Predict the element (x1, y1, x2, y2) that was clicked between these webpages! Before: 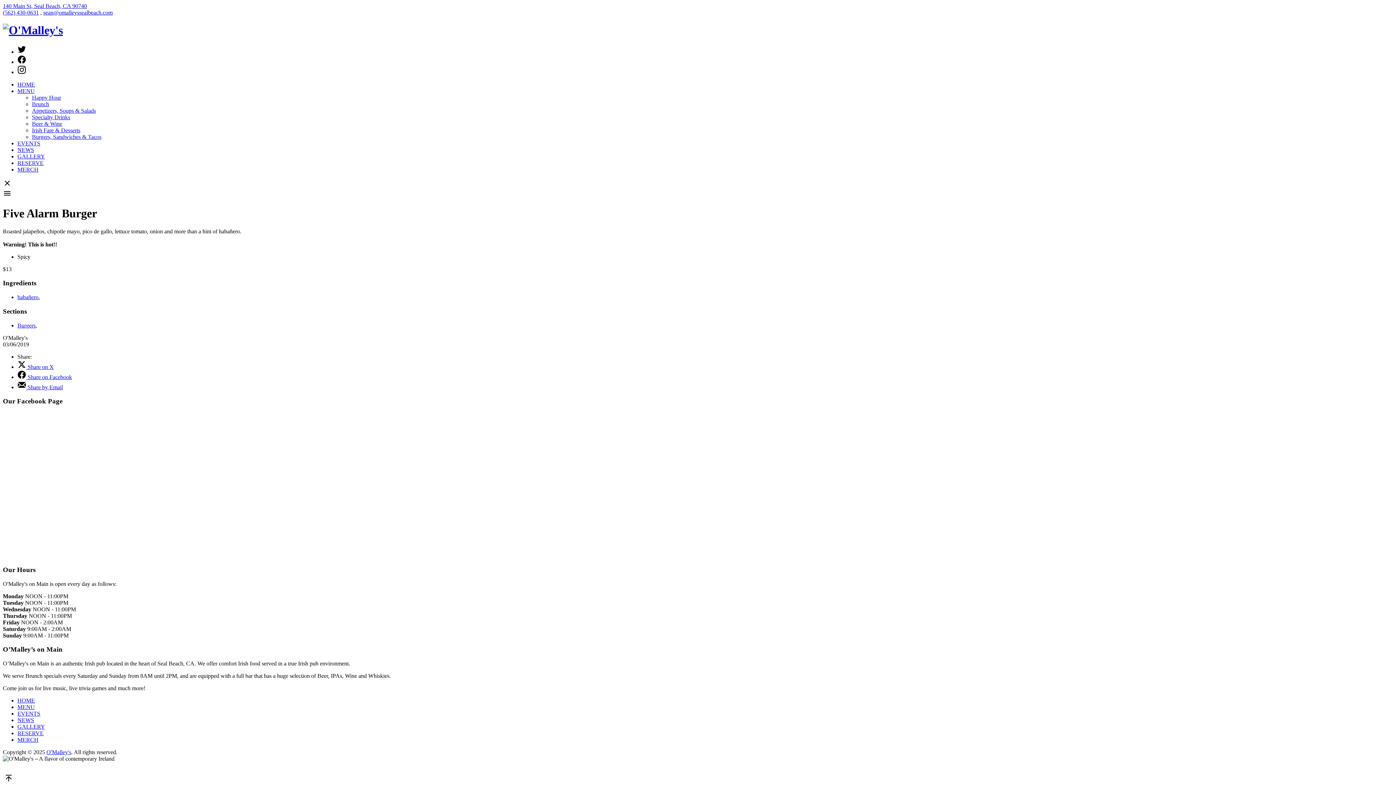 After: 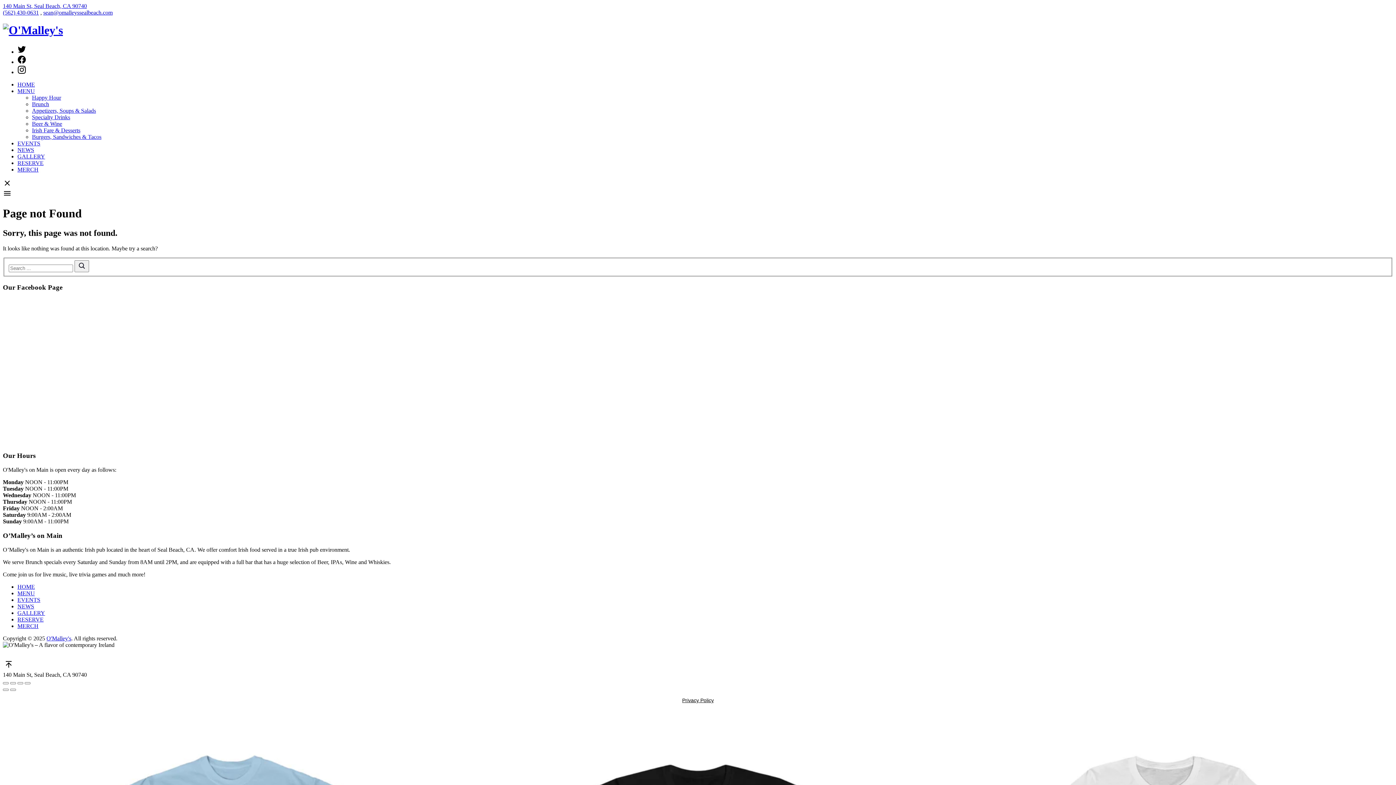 Action: label: Burgers, Sandwiches & Tacos bbox: (32, 133, 101, 139)